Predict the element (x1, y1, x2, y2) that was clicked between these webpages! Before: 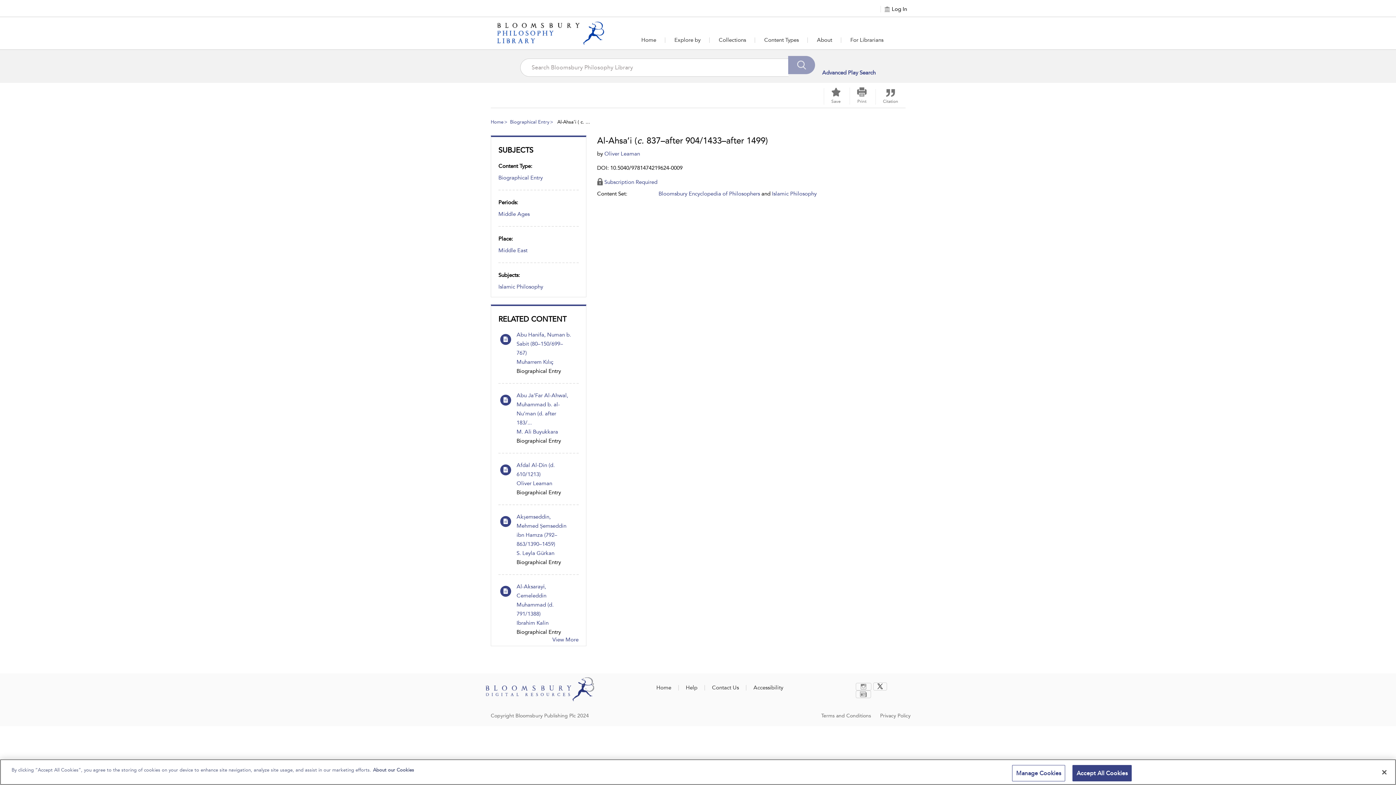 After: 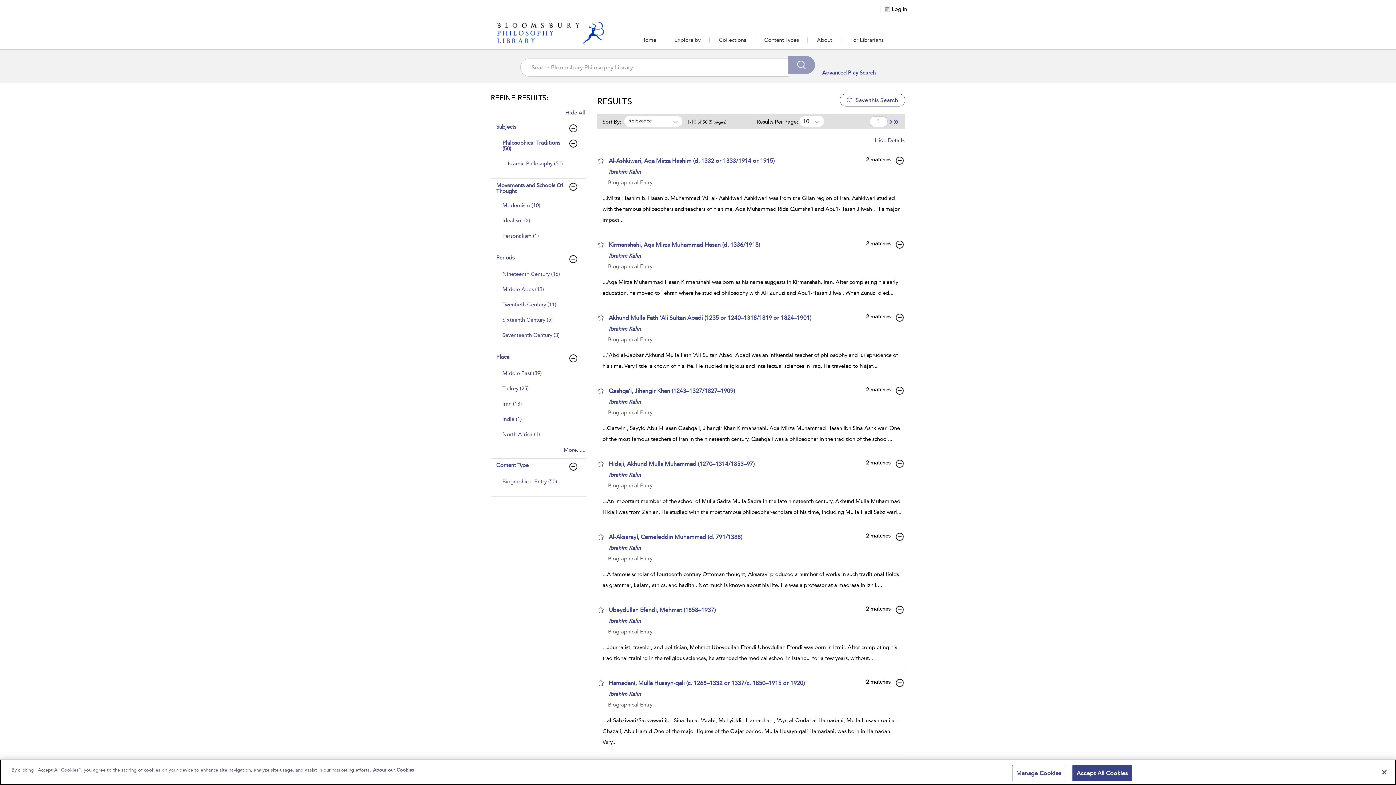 Action: bbox: (516, 619, 548, 626) label: Ibrahim Kalin